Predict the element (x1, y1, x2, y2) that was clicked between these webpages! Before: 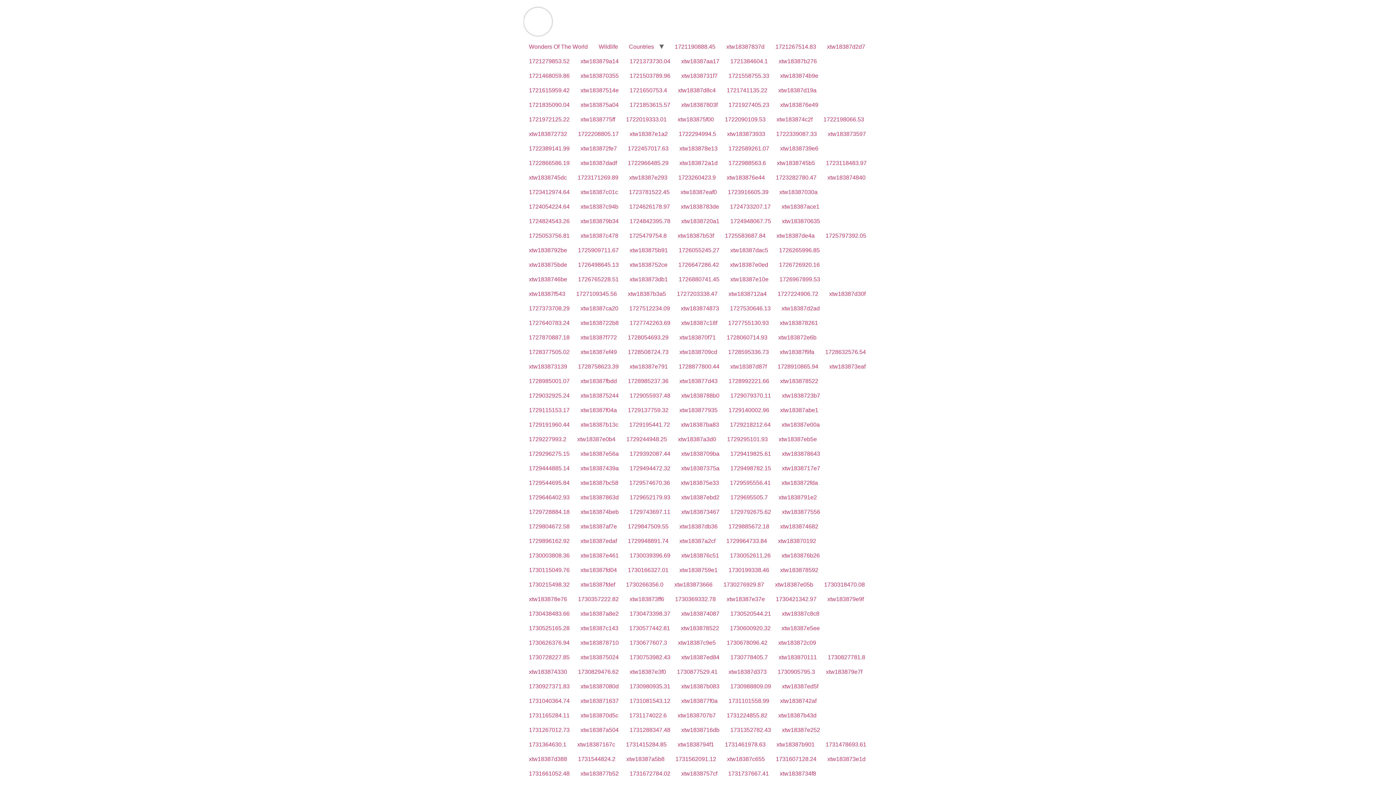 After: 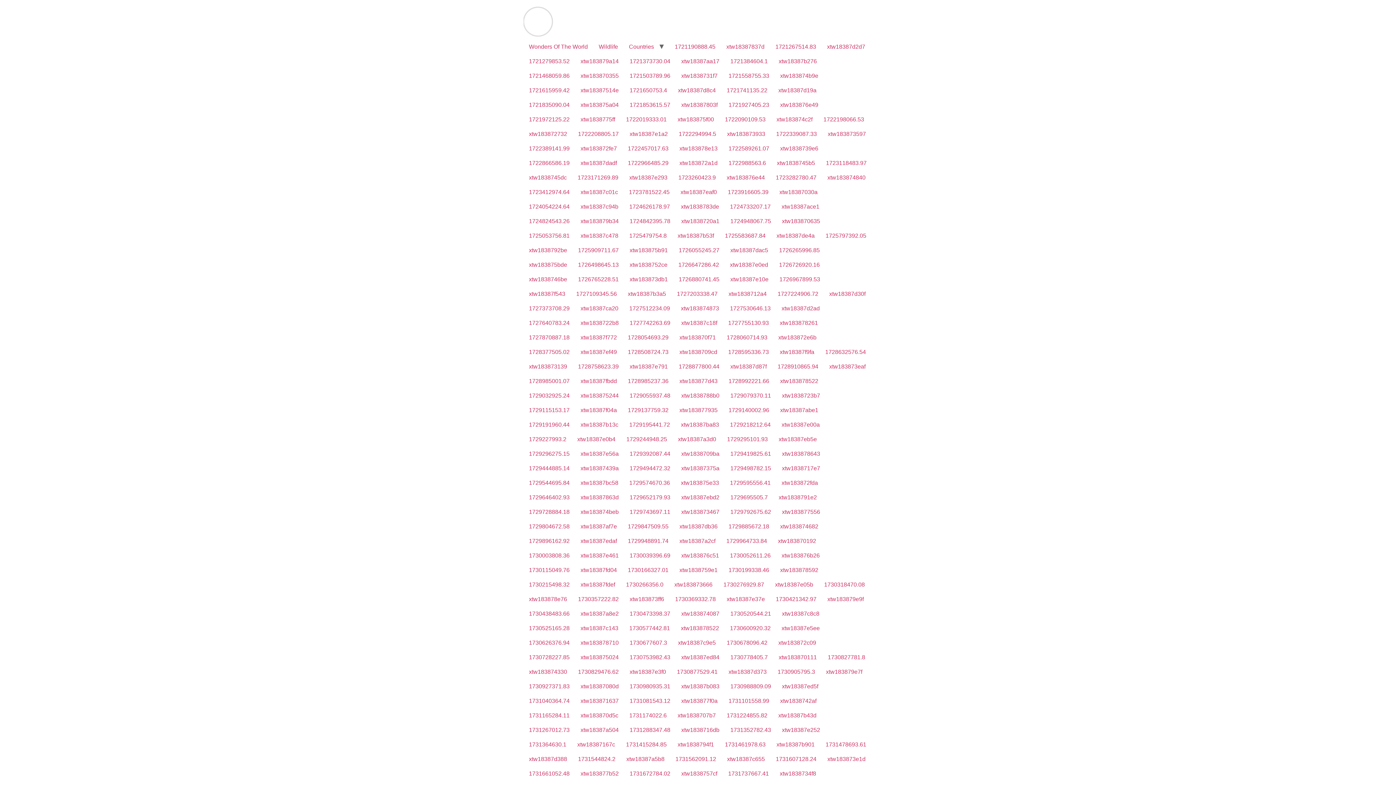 Action: bbox: (575, 388, 624, 403) label: xtw183875244